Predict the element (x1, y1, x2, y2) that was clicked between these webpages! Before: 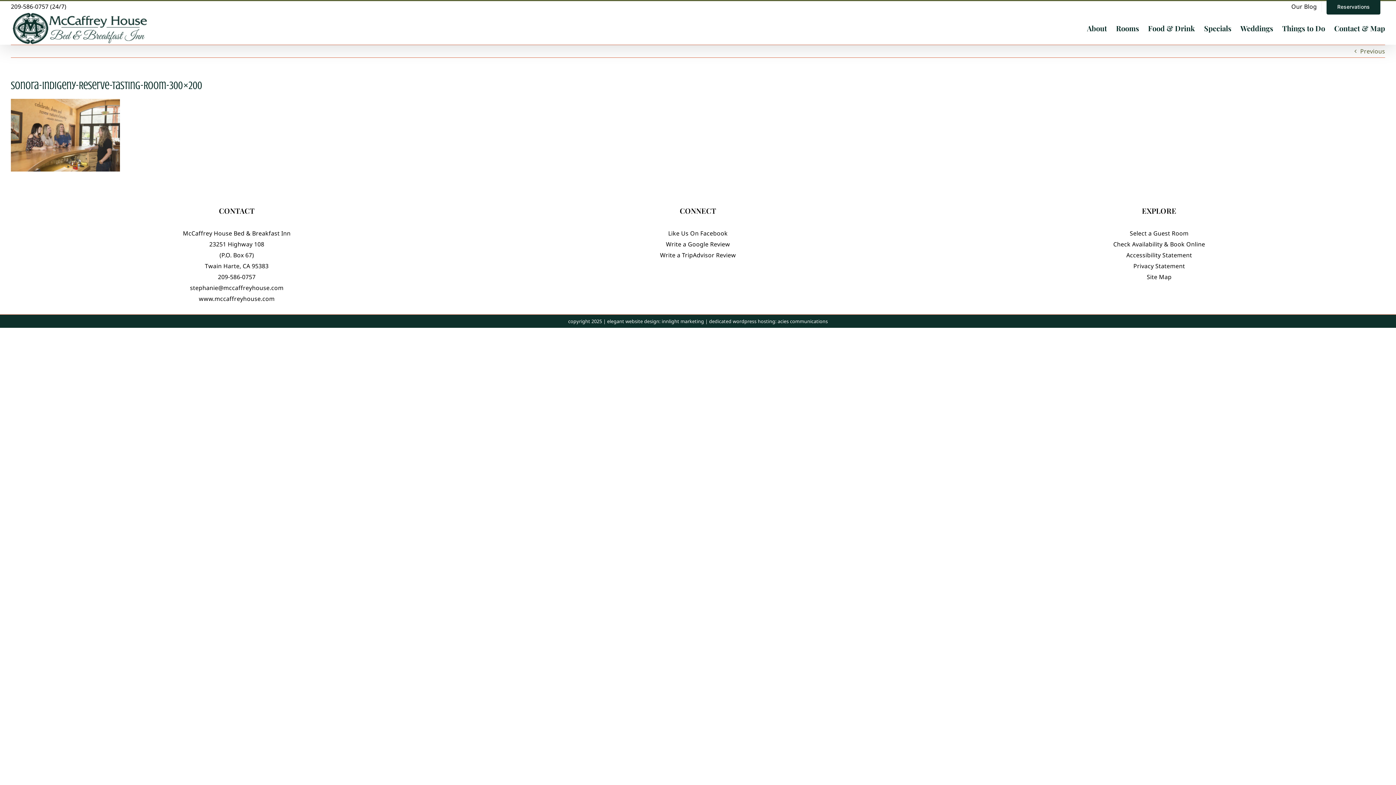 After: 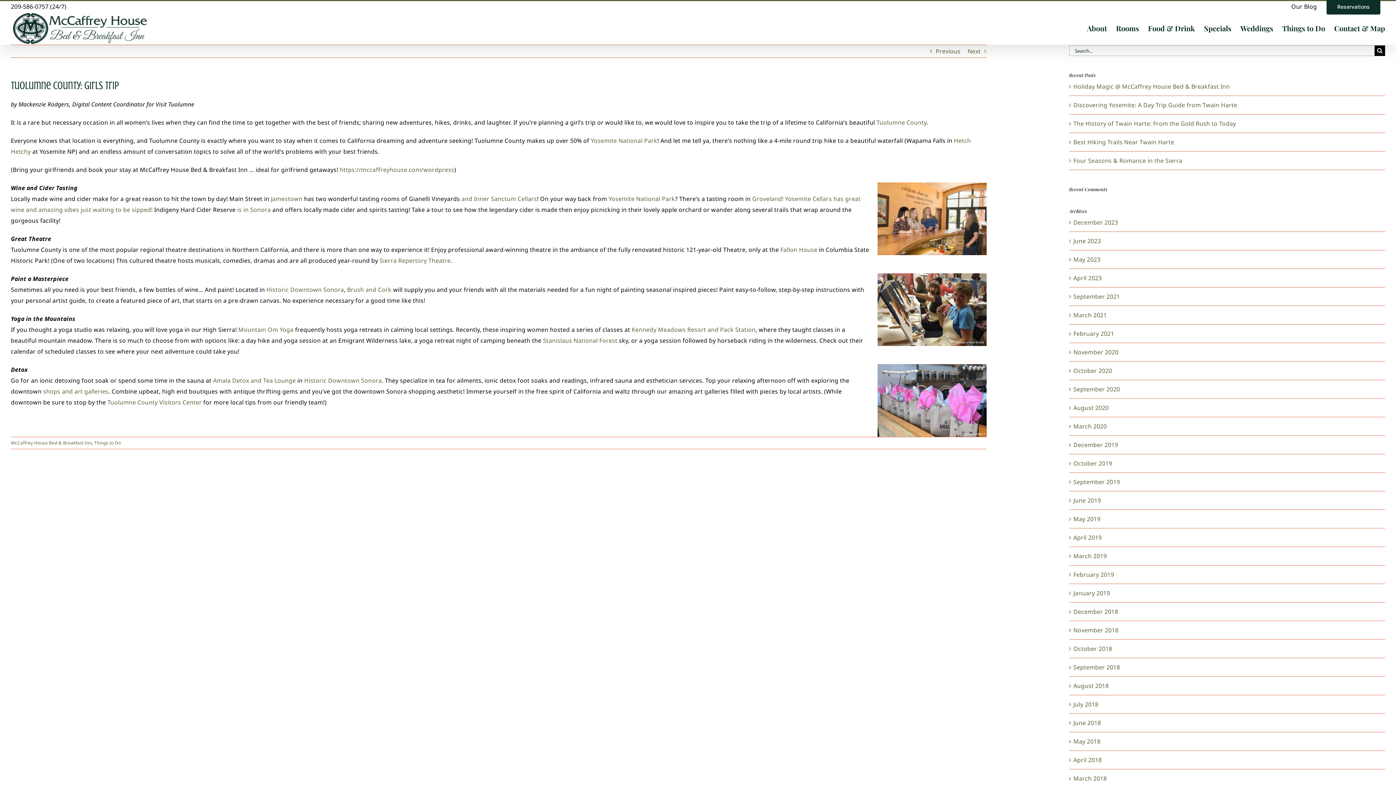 Action: label: Previous bbox: (1360, 45, 1385, 57)